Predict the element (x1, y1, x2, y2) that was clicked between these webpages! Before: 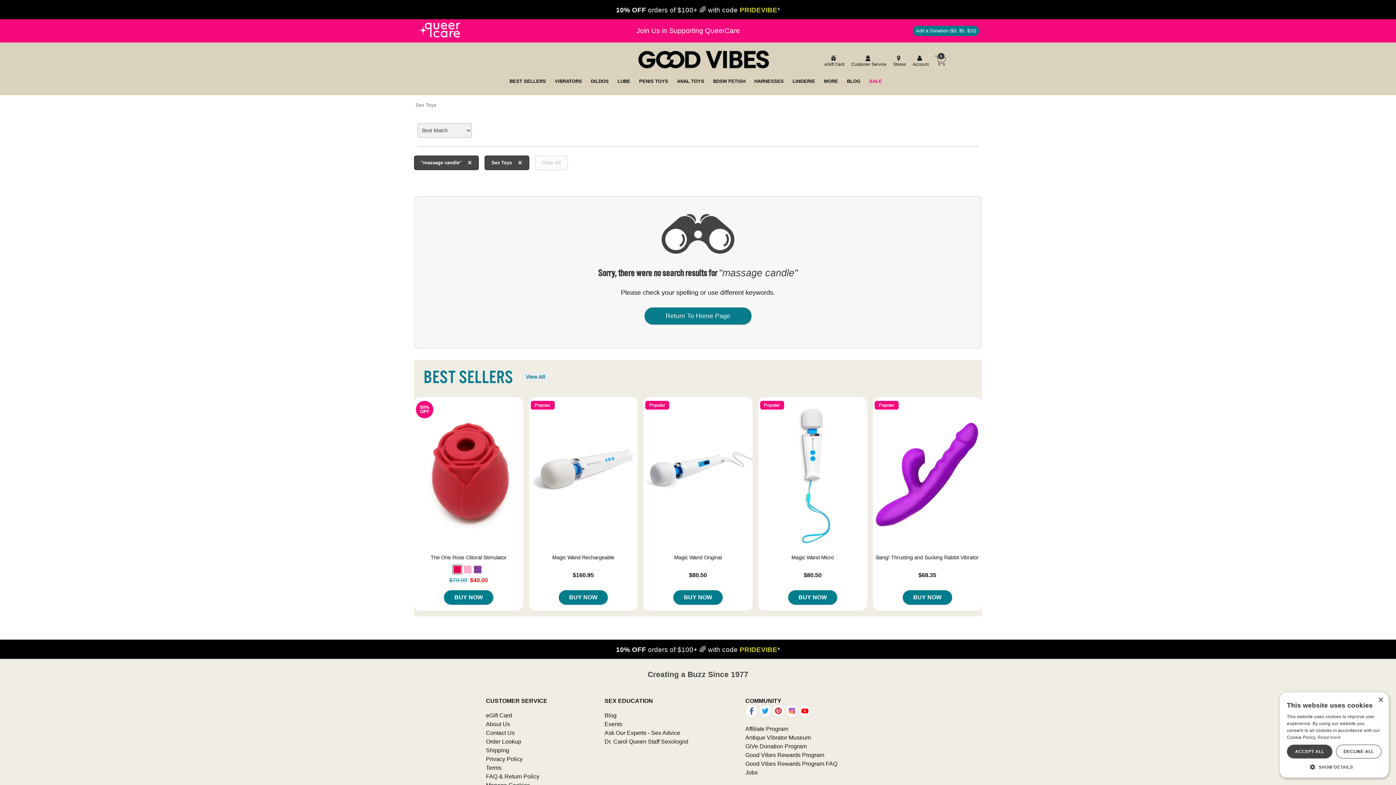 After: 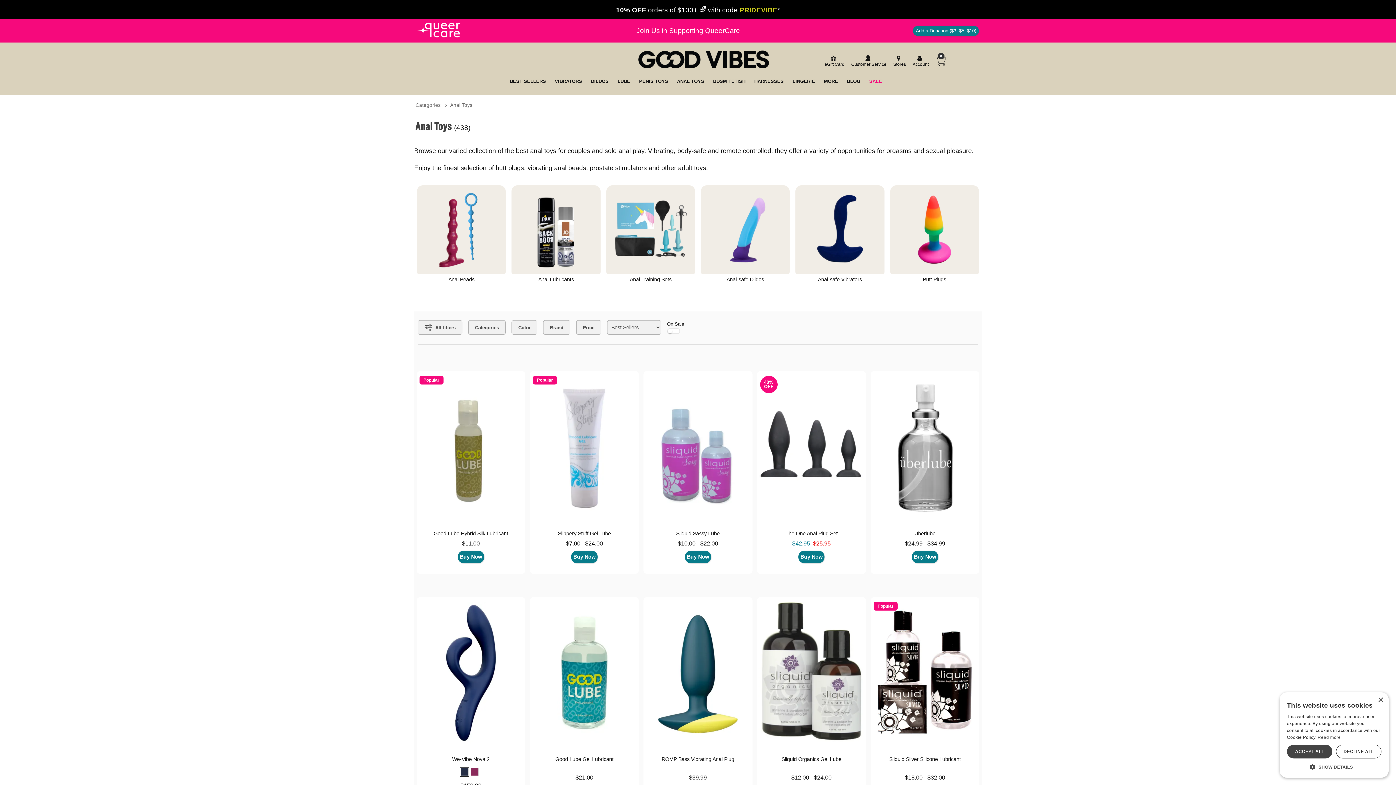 Action: label: ANAL TOYS bbox: (677, 77, 704, 84)